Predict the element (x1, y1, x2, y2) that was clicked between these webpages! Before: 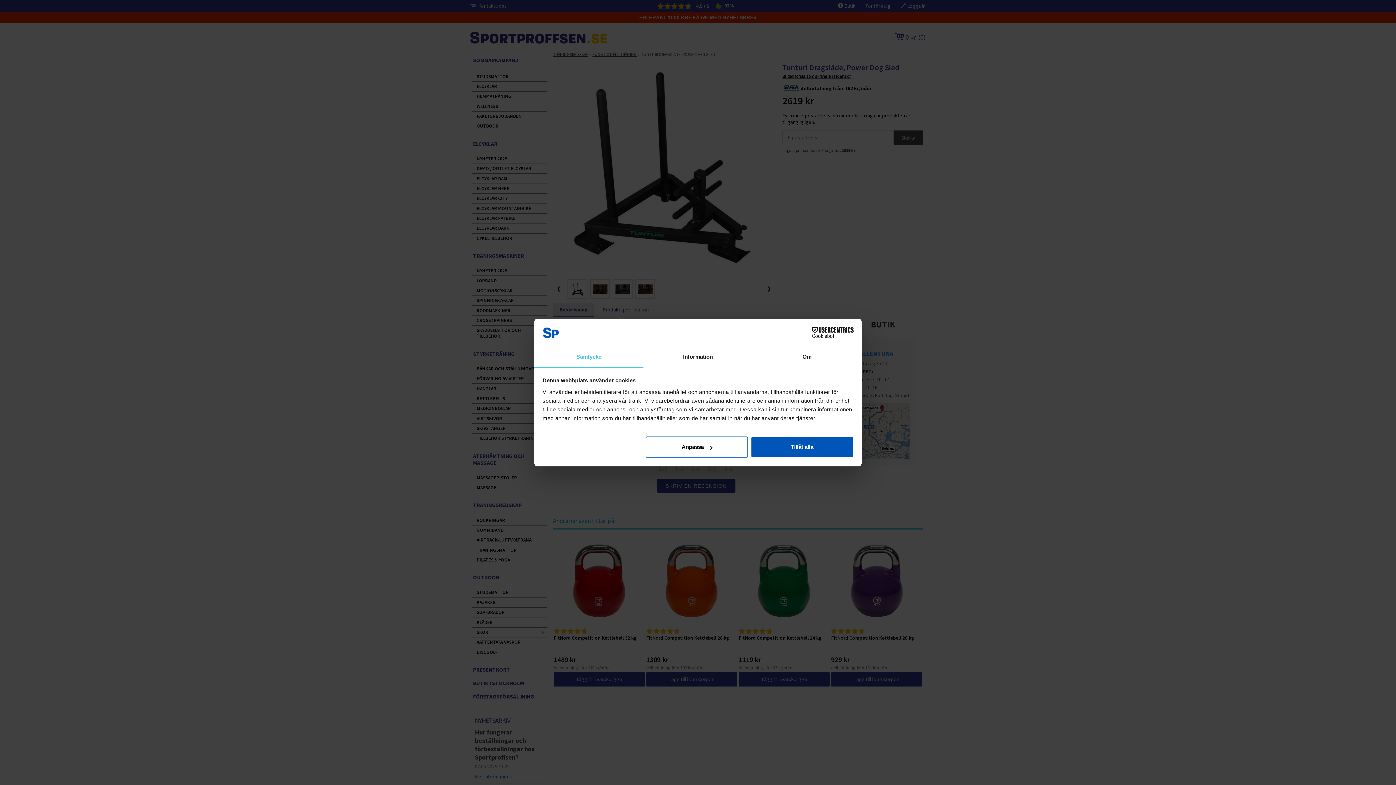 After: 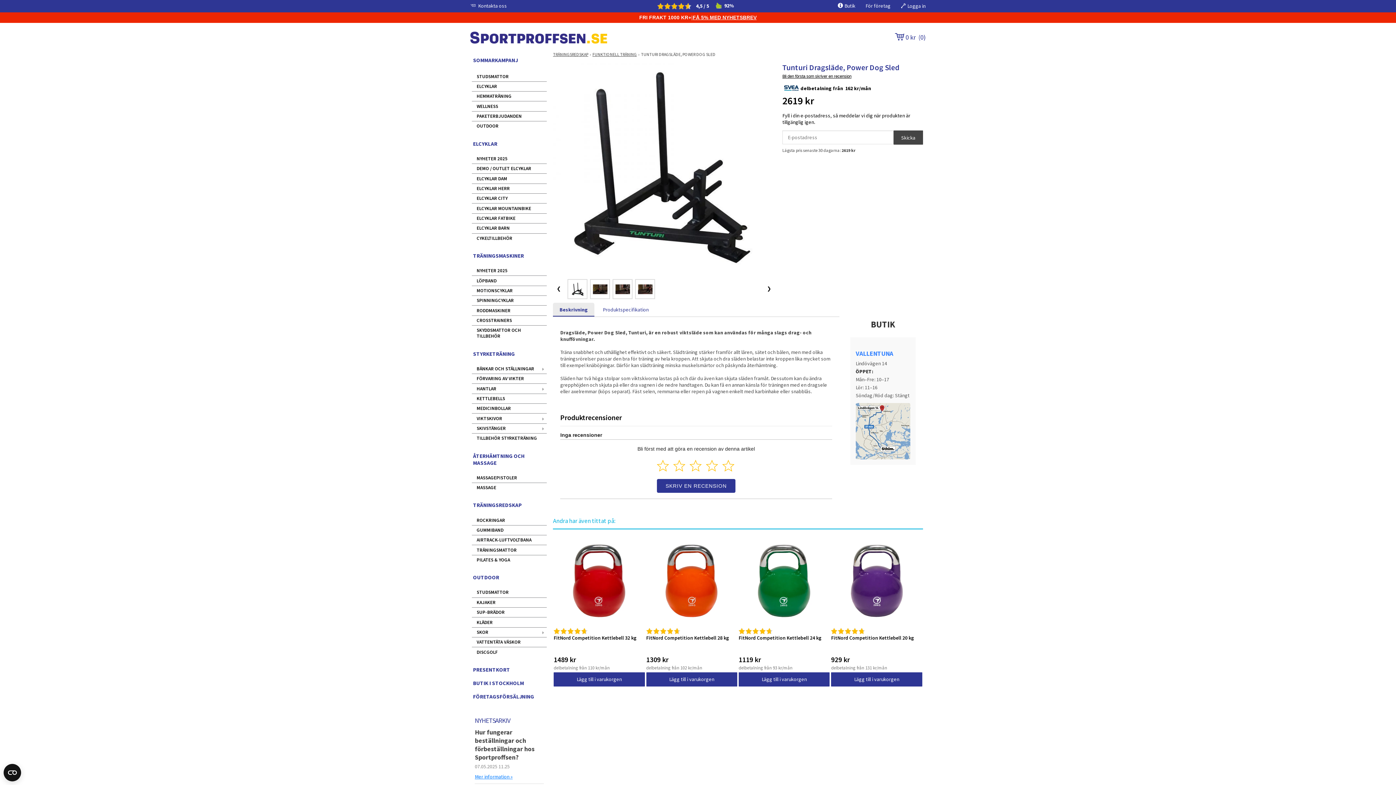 Action: bbox: (751, 436, 853, 457) label: Tillåt alla